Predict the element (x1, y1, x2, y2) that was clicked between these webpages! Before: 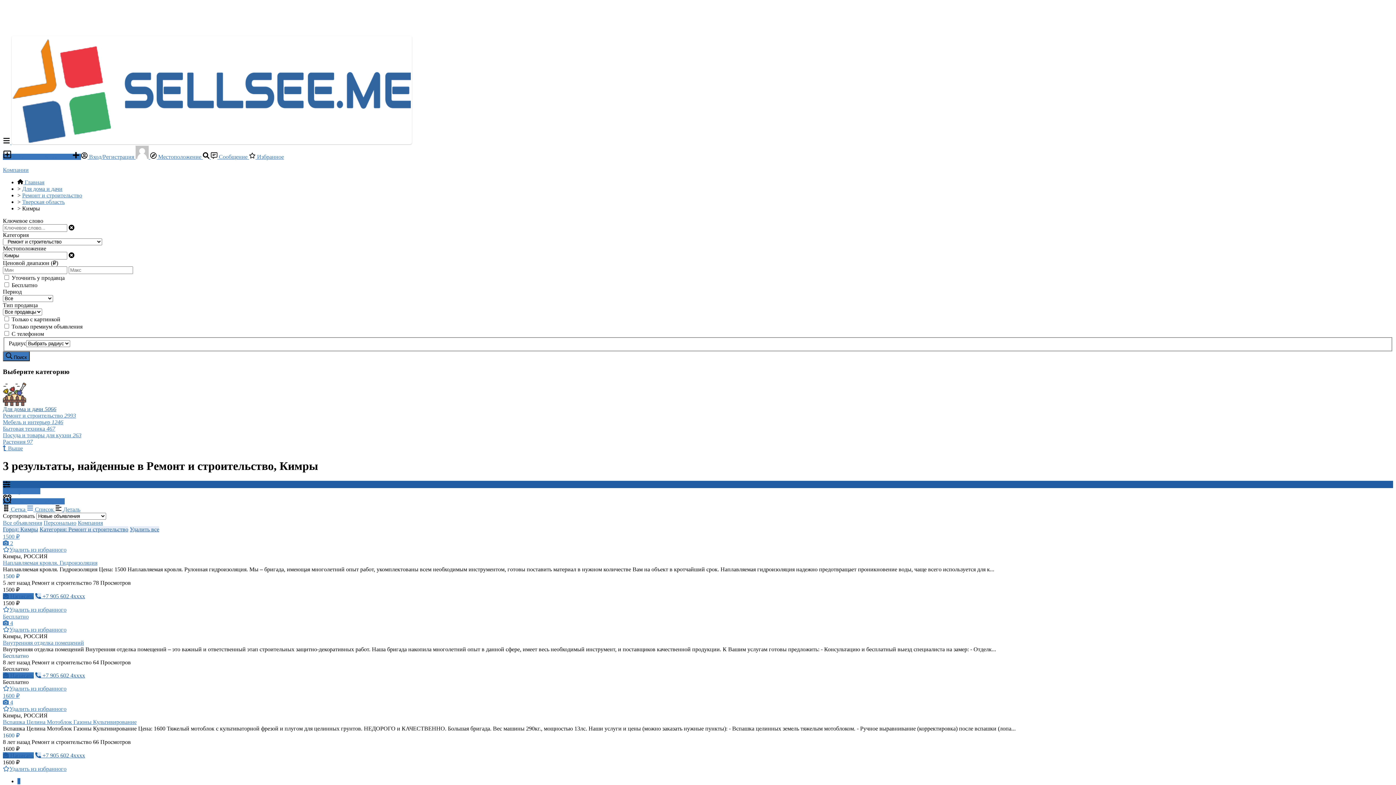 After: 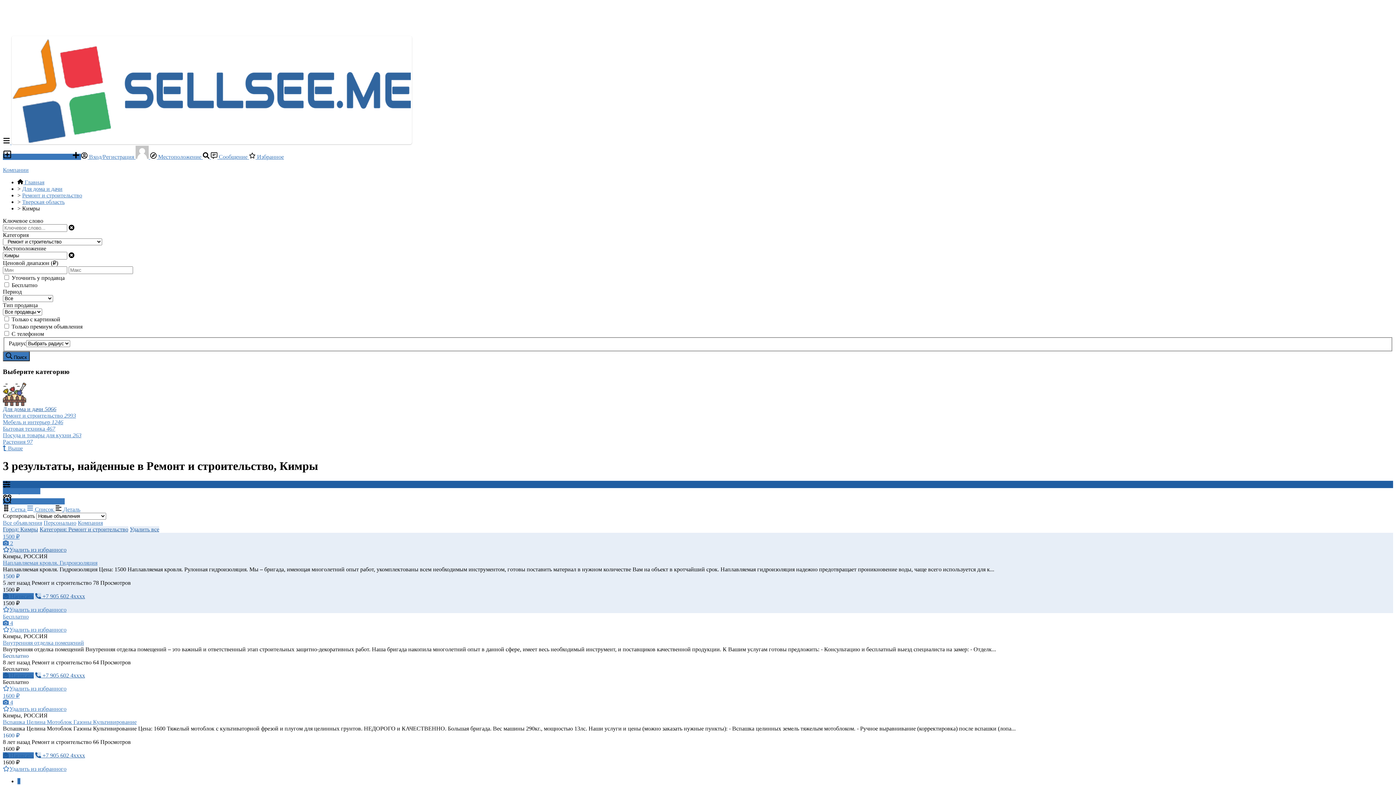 Action: bbox: (2, 546, 66, 553) label: Удалить из избранного